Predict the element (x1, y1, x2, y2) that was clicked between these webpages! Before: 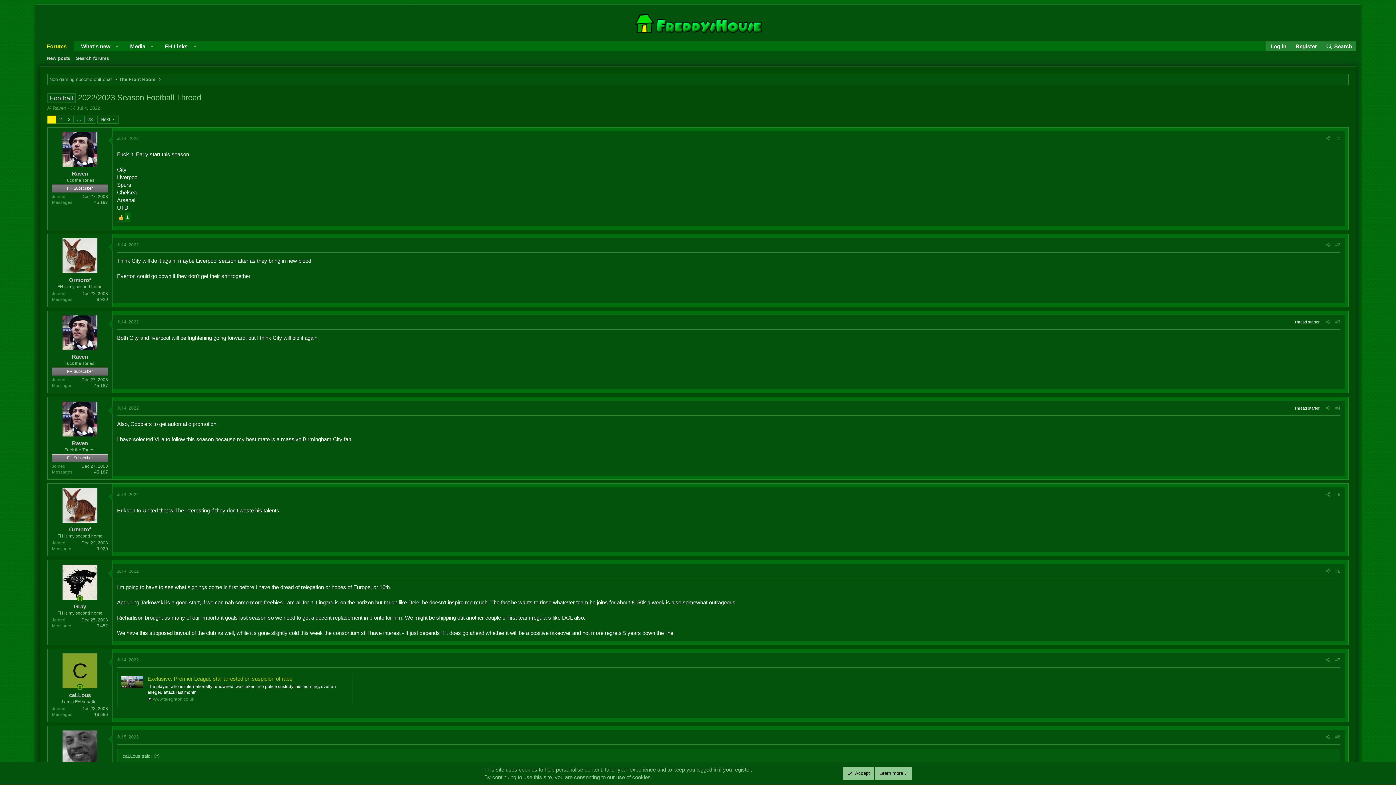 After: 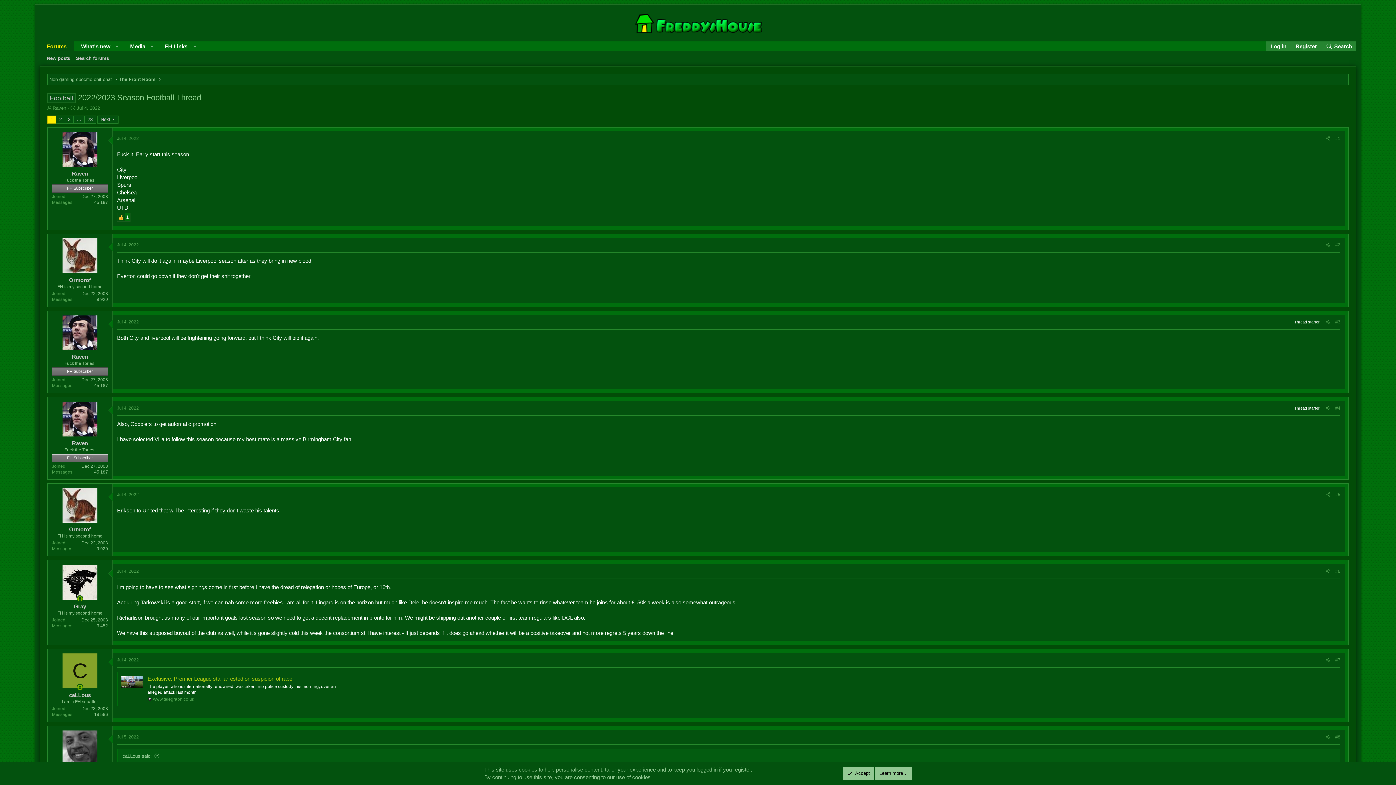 Action: bbox: (62, 653, 97, 688) label: C